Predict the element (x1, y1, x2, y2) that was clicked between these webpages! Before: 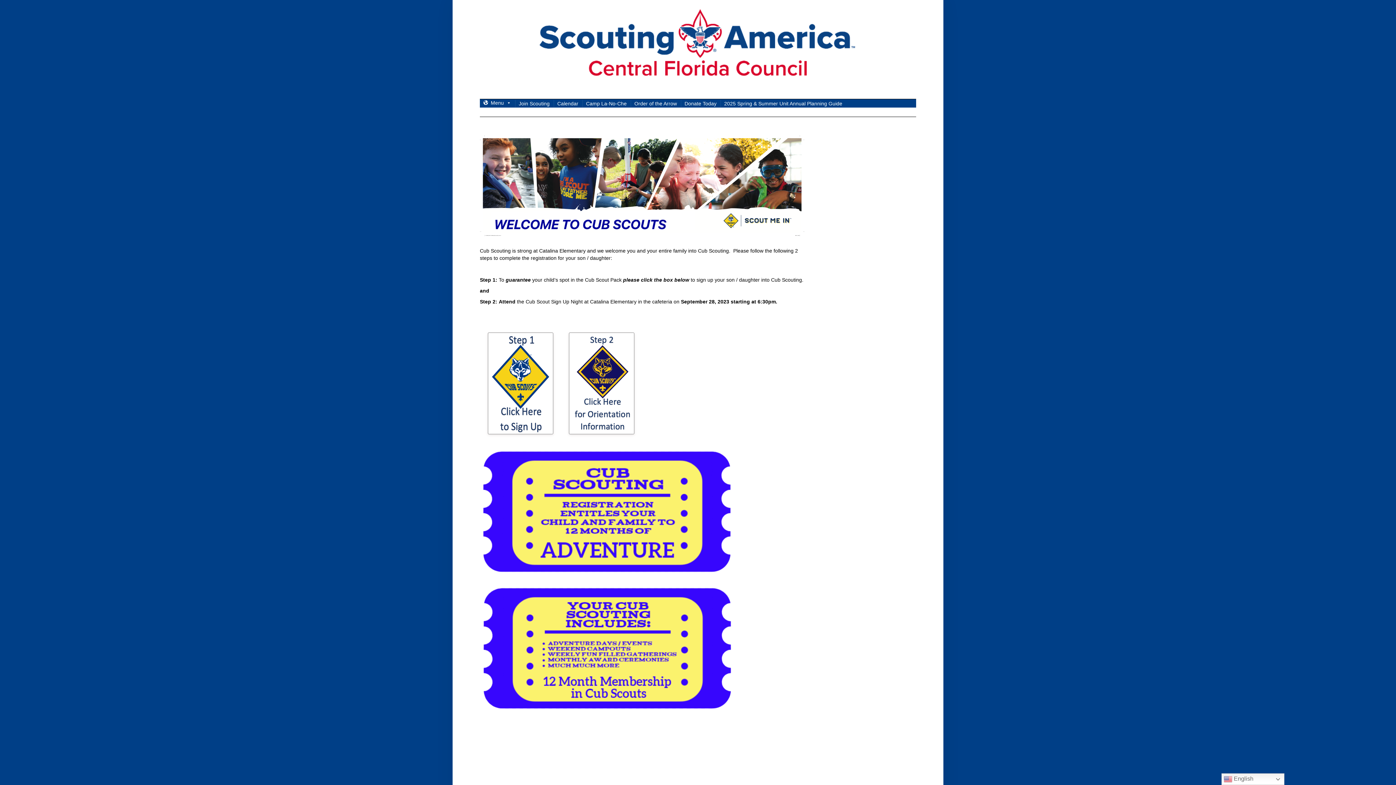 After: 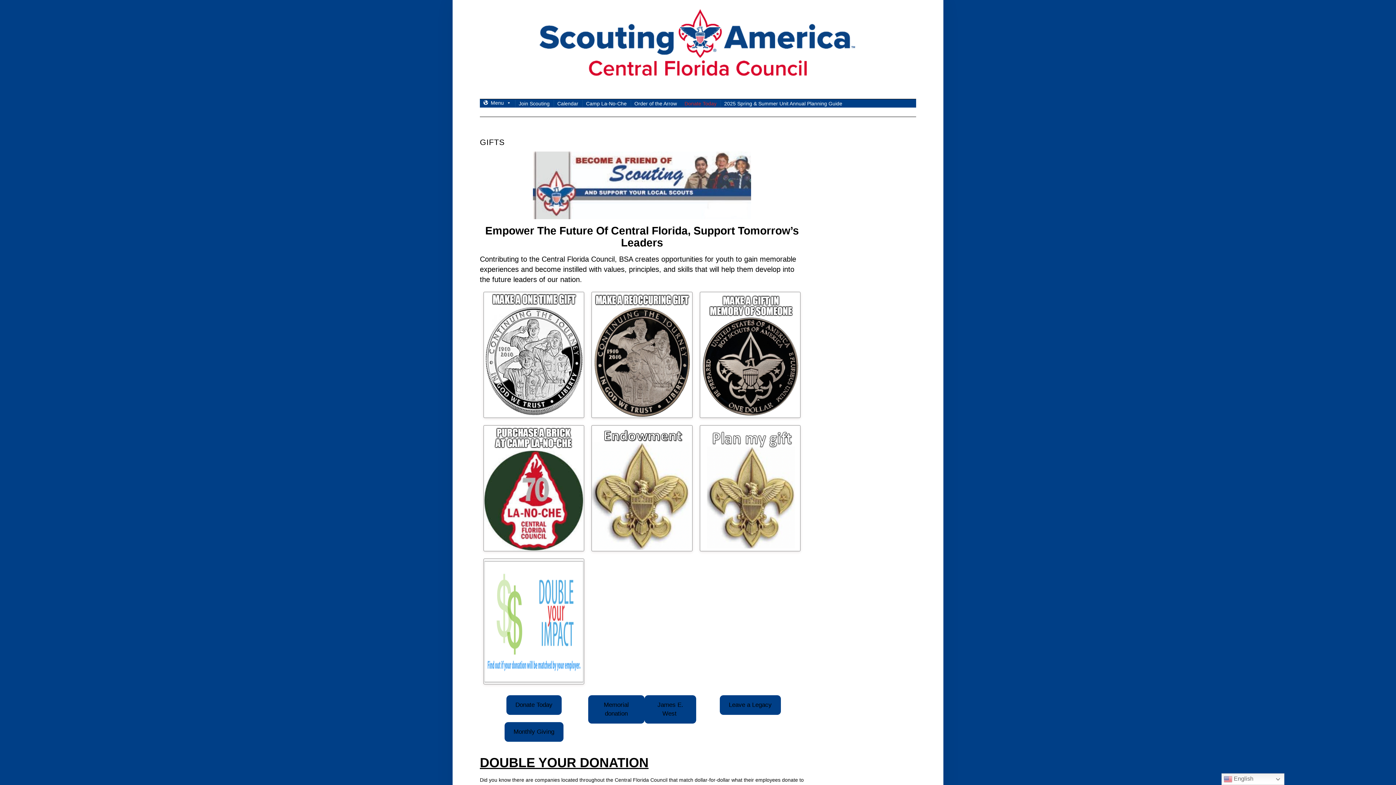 Action: label: Donate Today bbox: (681, 100, 720, 107)